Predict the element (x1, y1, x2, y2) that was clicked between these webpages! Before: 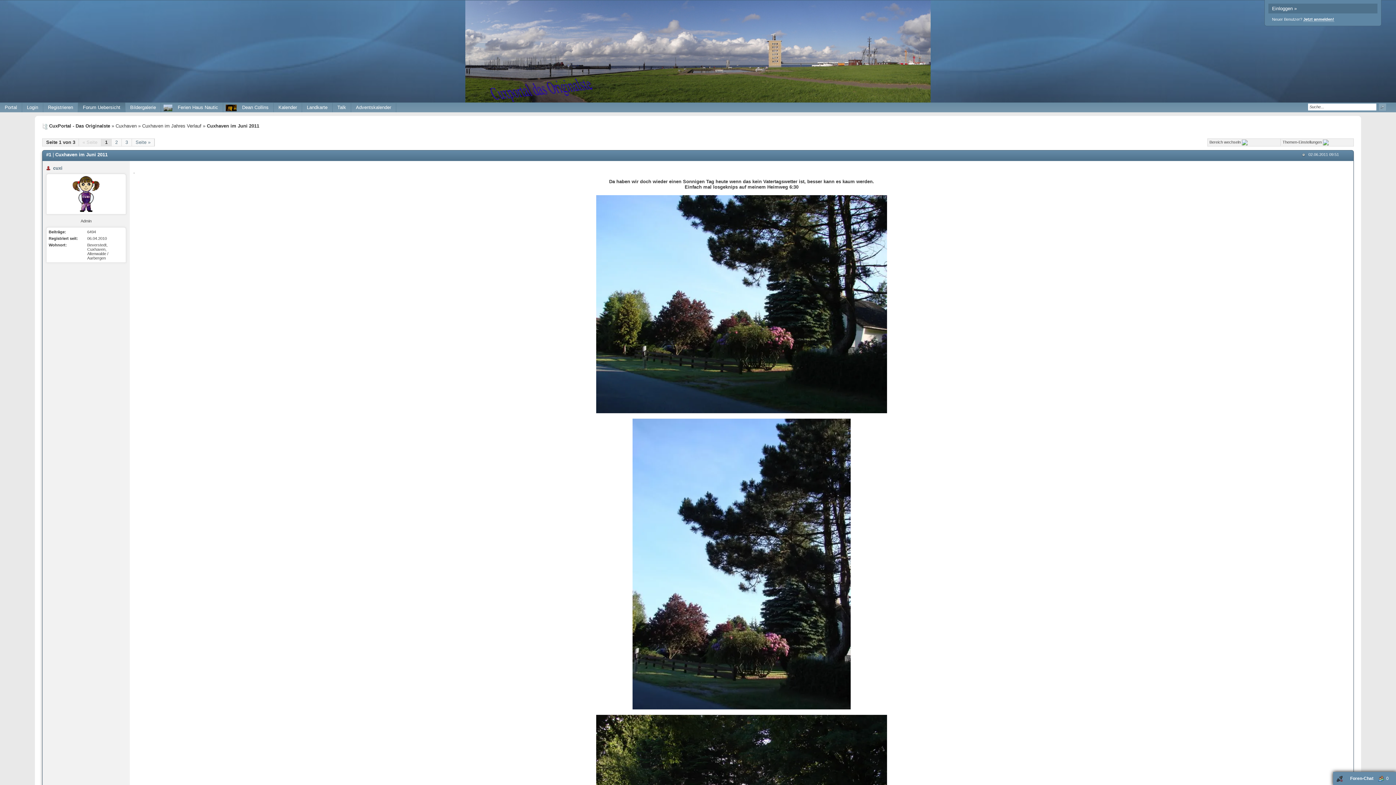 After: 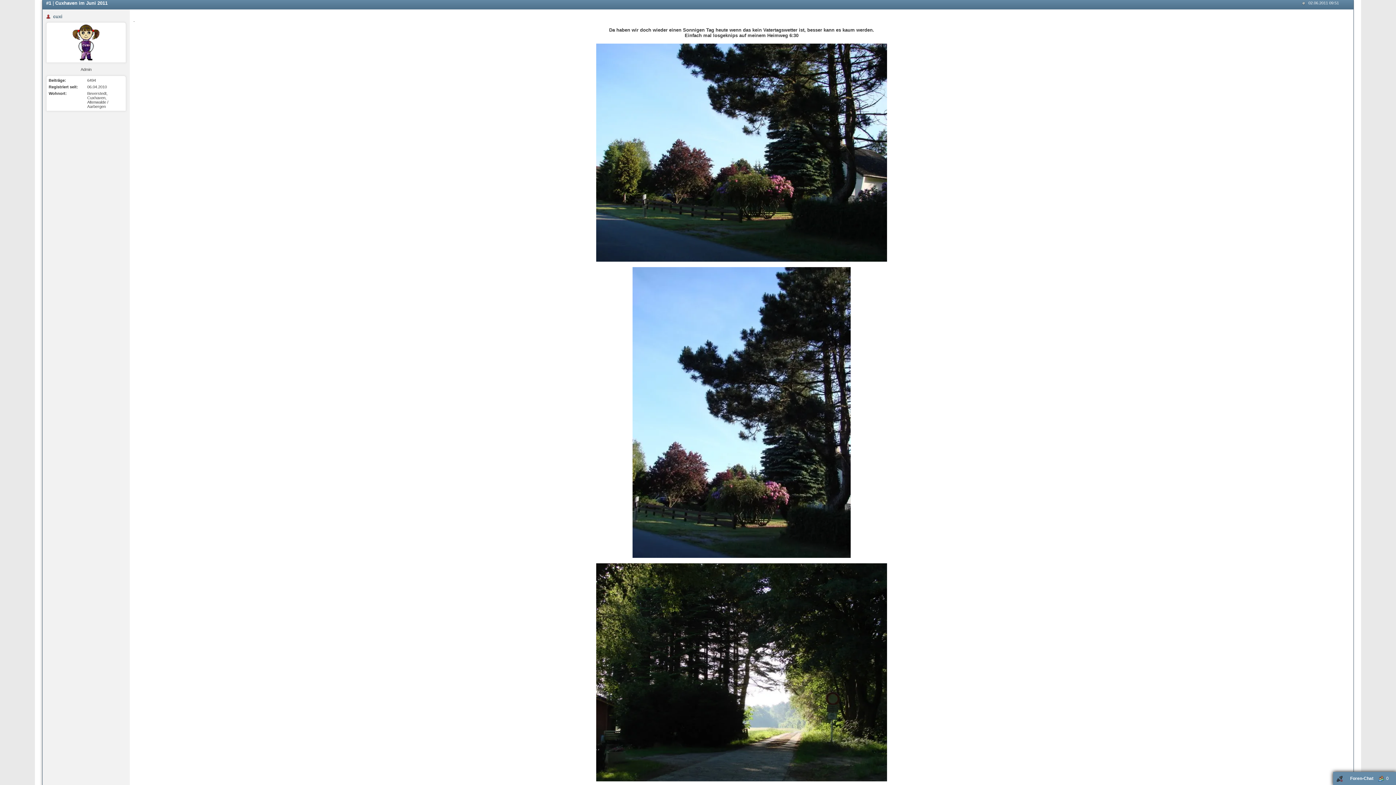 Action: label: #1 bbox: (46, 151, 51, 157)